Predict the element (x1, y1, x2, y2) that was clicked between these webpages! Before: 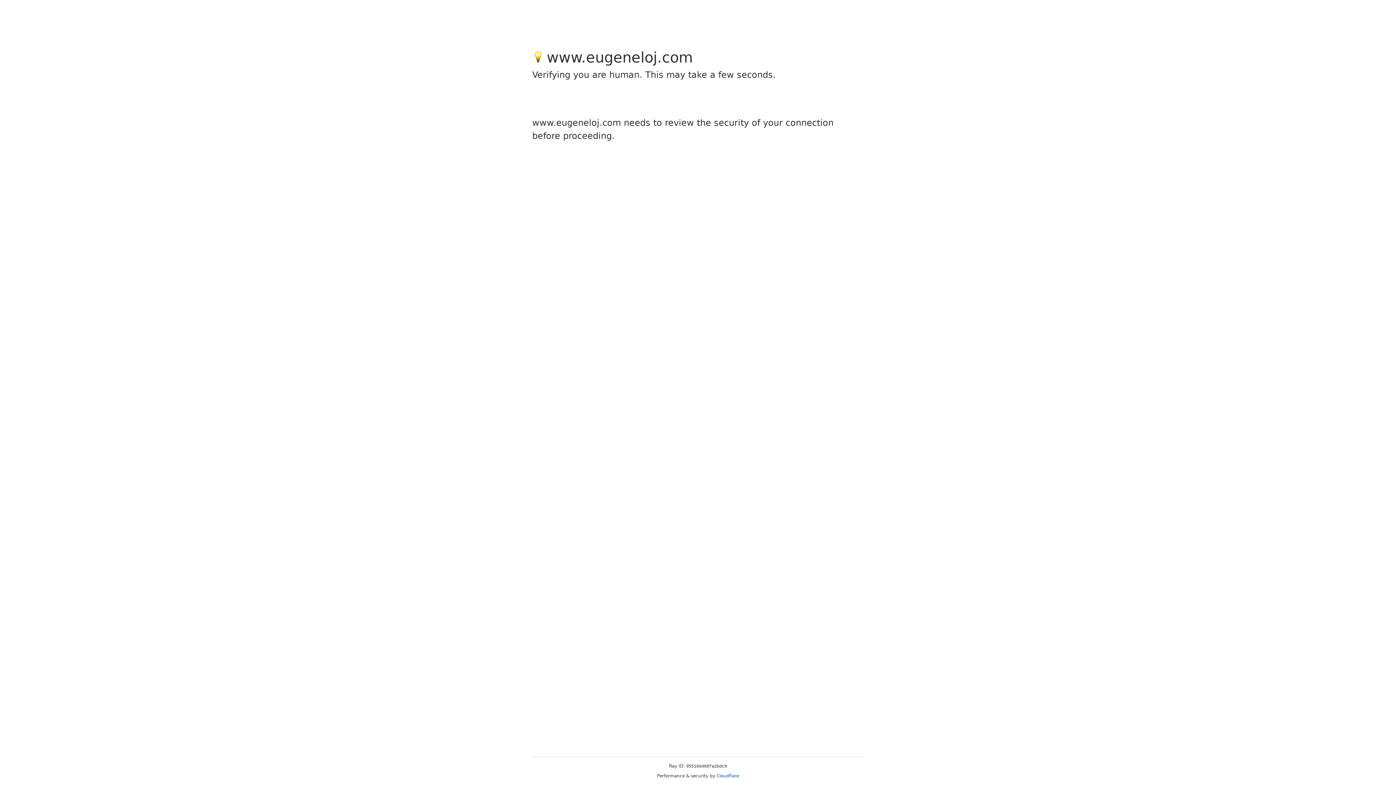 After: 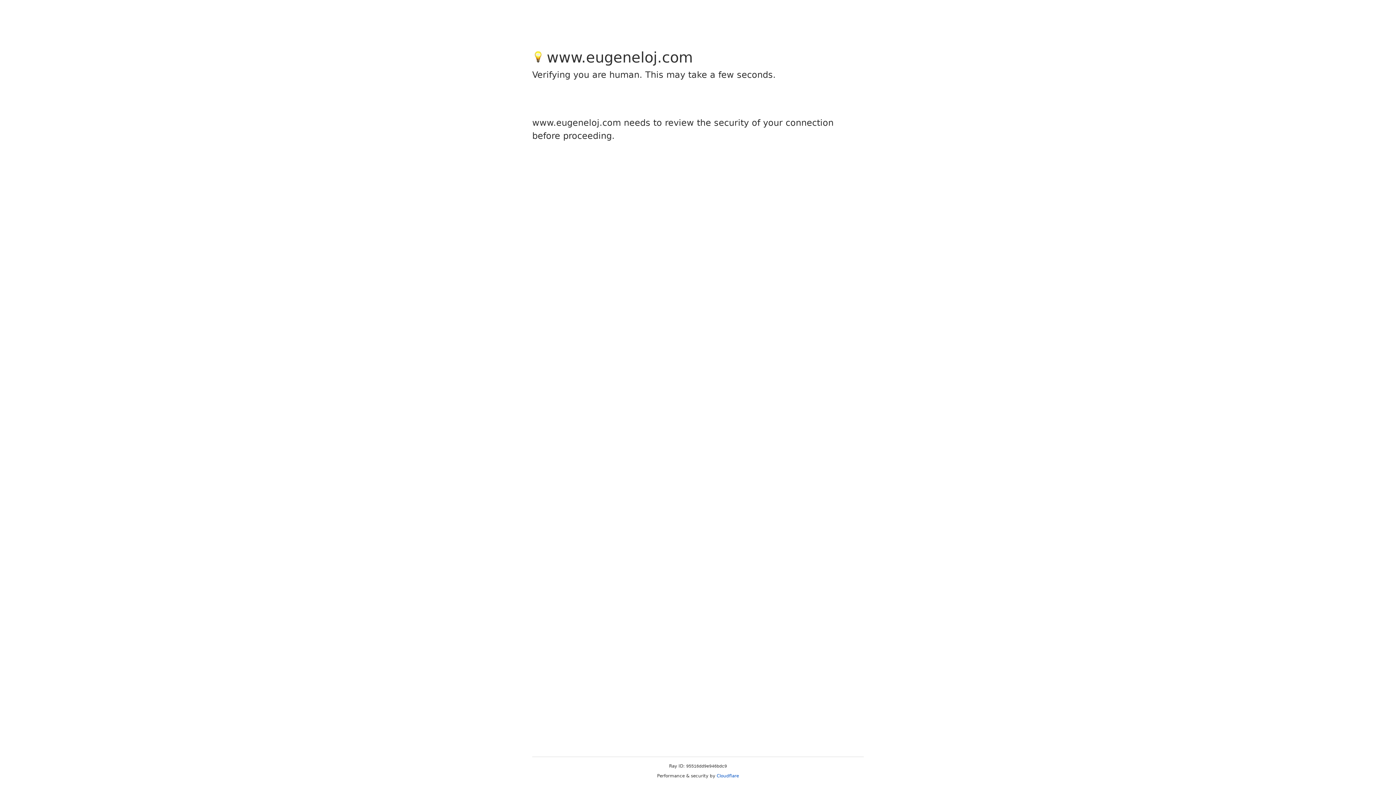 Action: label: Cloudflare bbox: (716, 773, 739, 778)